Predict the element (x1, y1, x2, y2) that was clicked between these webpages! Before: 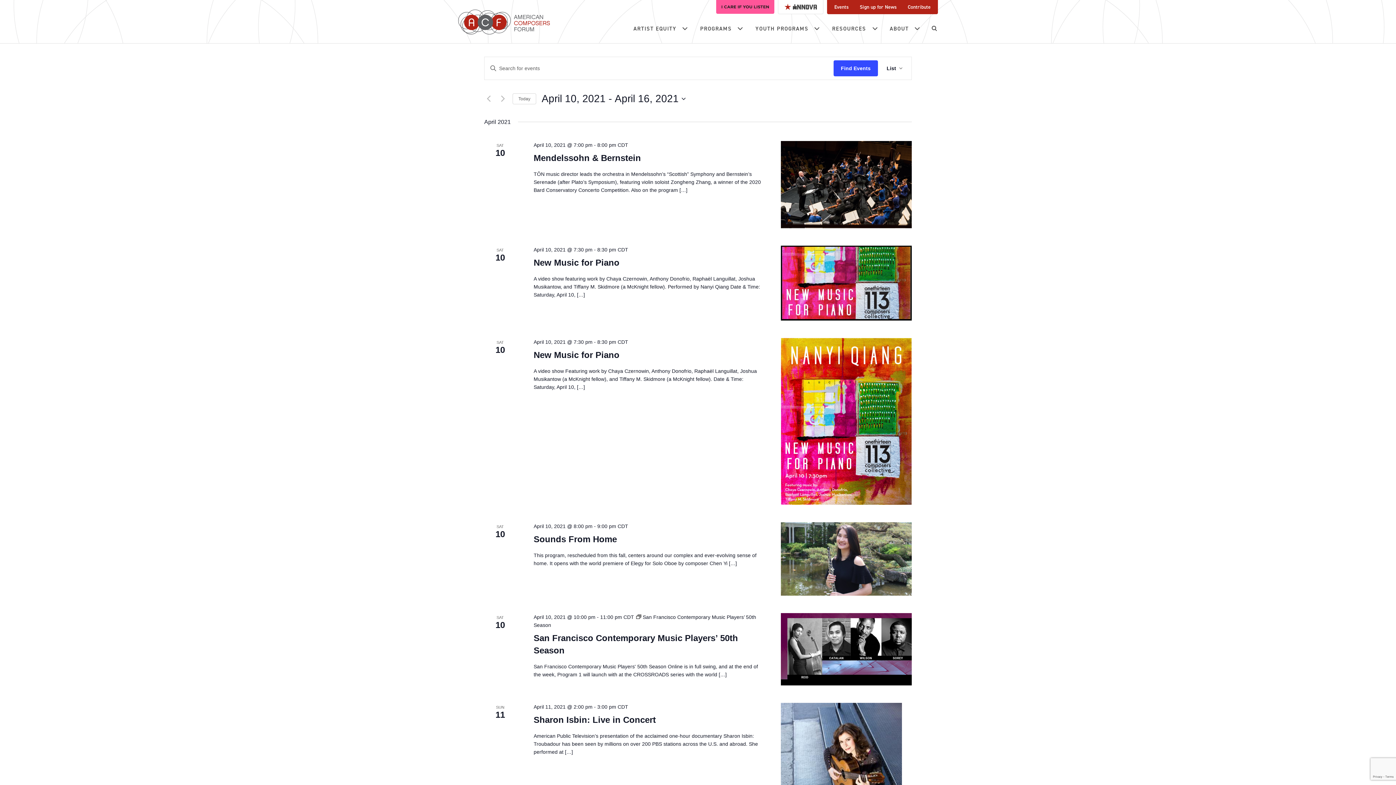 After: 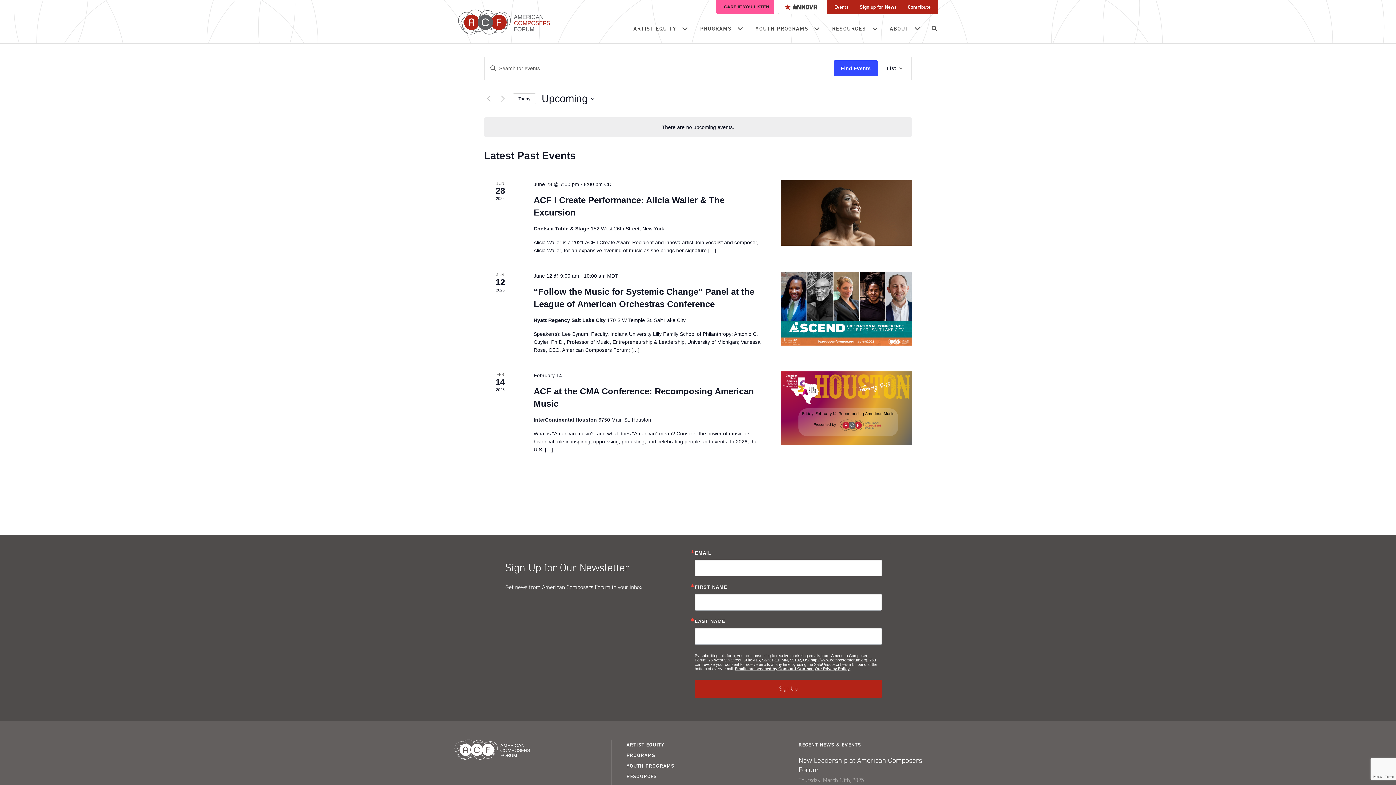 Action: bbox: (512, 93, 536, 104) label: Click to select today's date